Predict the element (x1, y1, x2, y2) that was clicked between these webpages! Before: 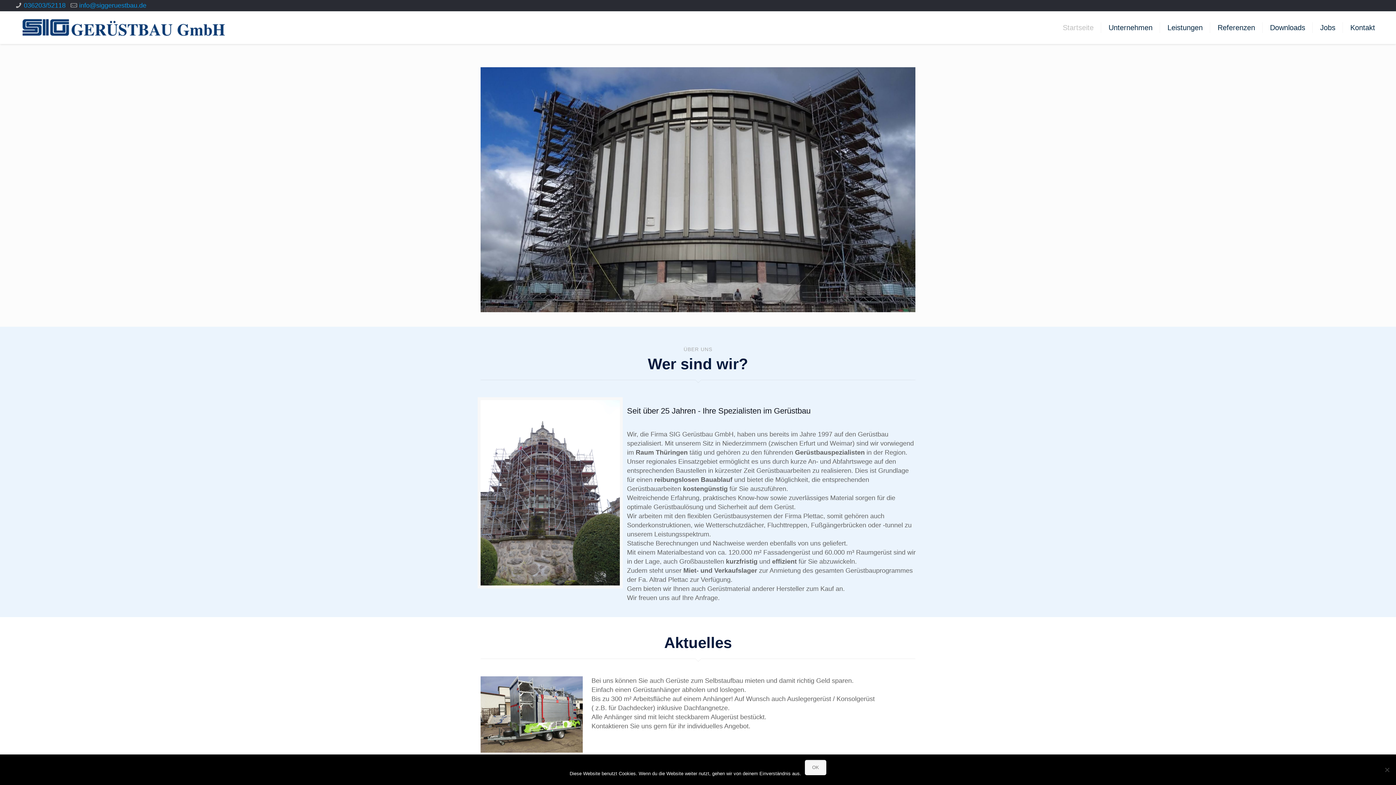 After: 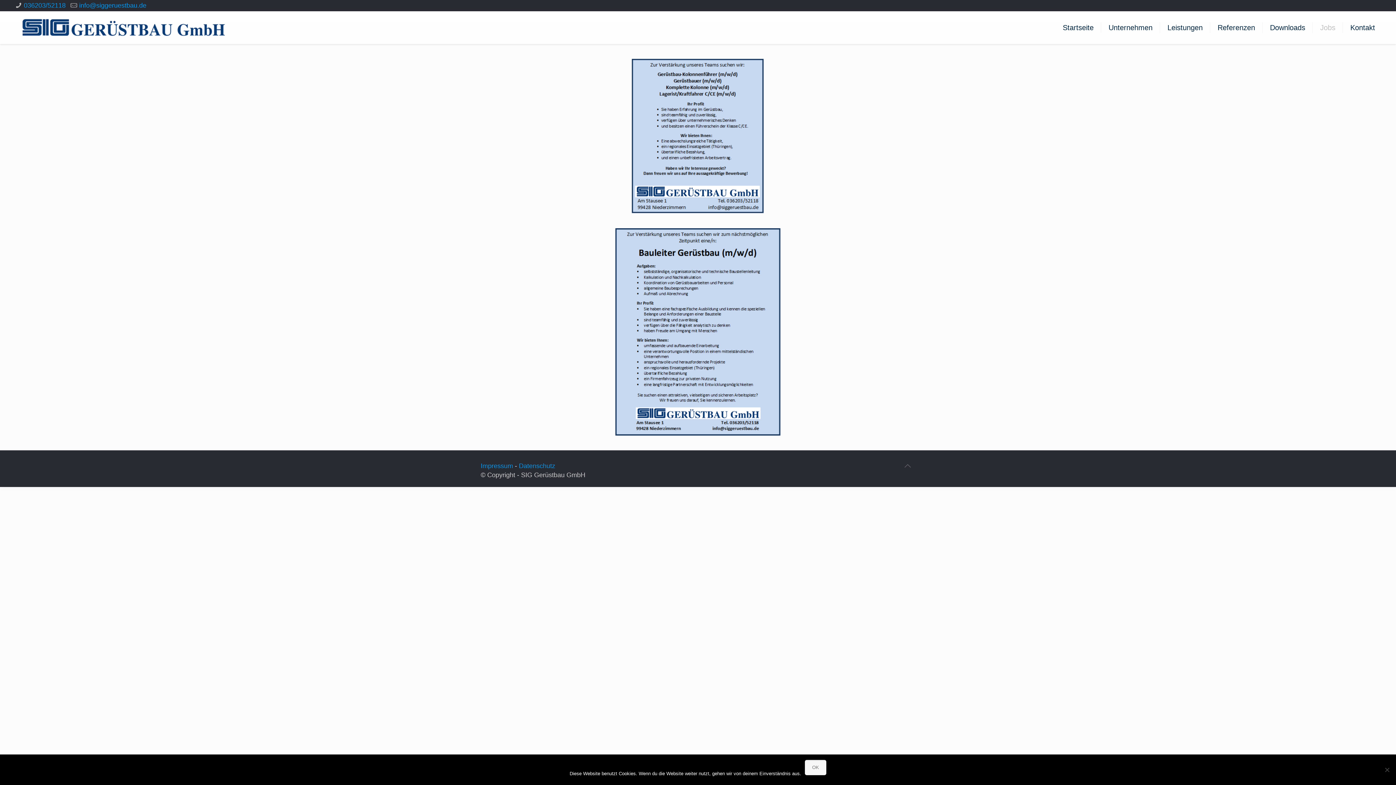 Action: label: Jobs bbox: (1313, 11, 1343, 44)